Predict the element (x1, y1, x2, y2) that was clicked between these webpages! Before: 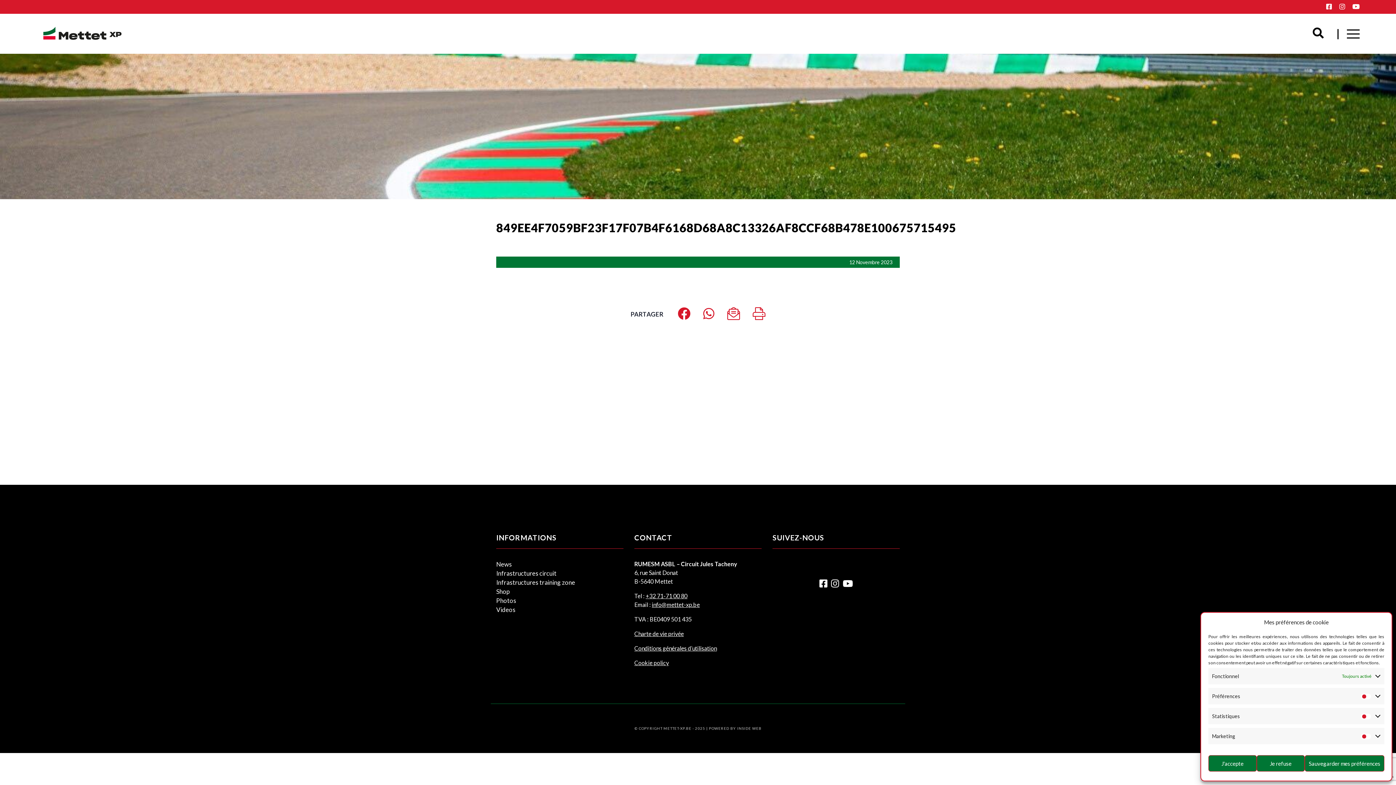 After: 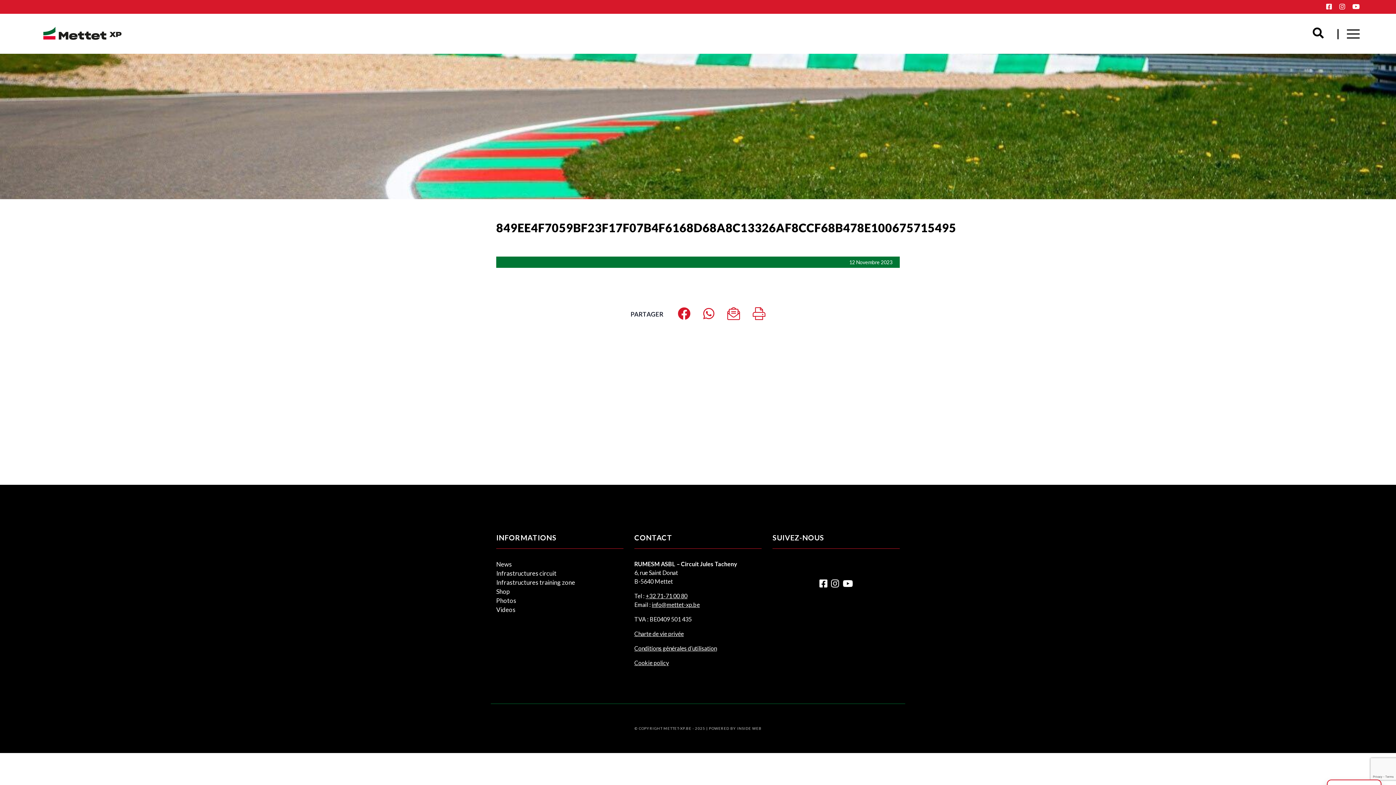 Action: bbox: (1208, 755, 1256, 772) label: J'accepte